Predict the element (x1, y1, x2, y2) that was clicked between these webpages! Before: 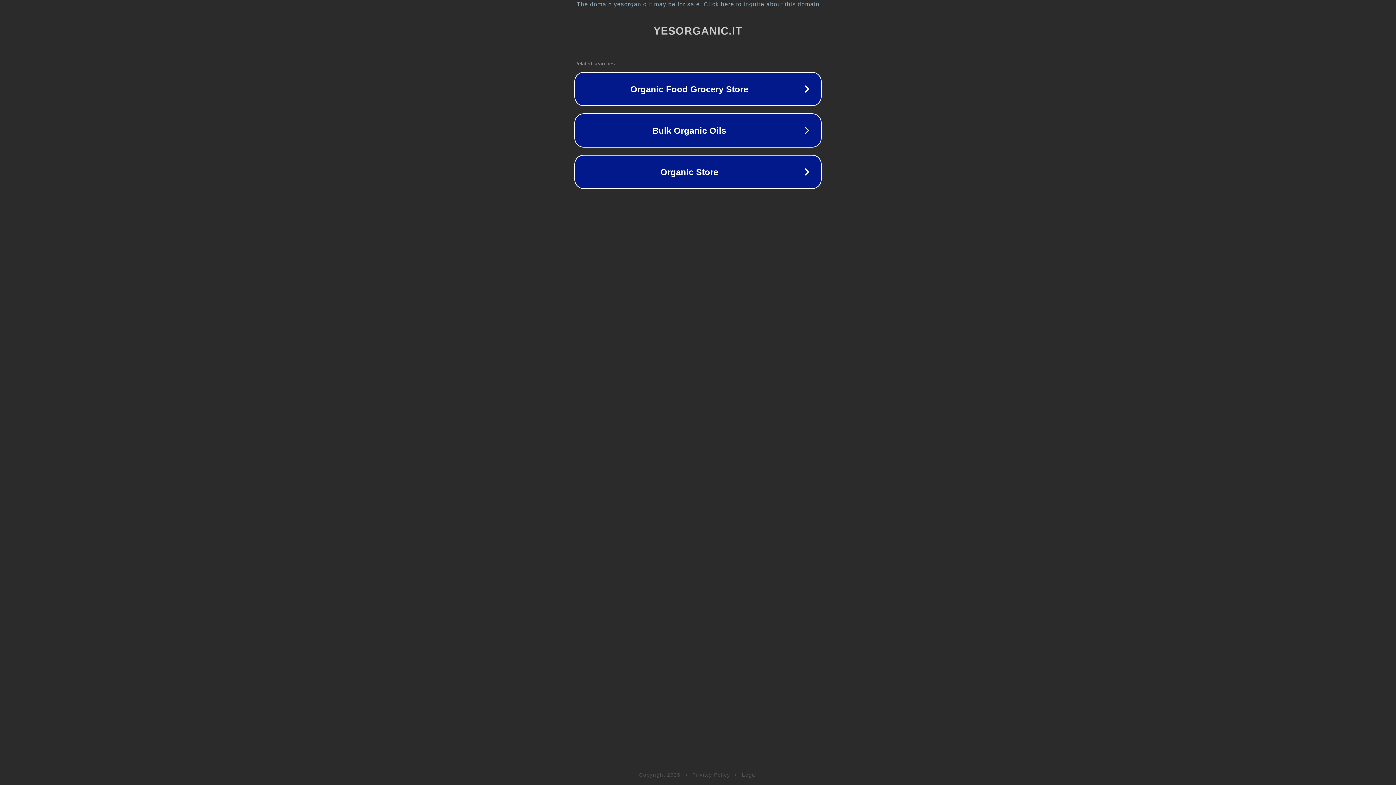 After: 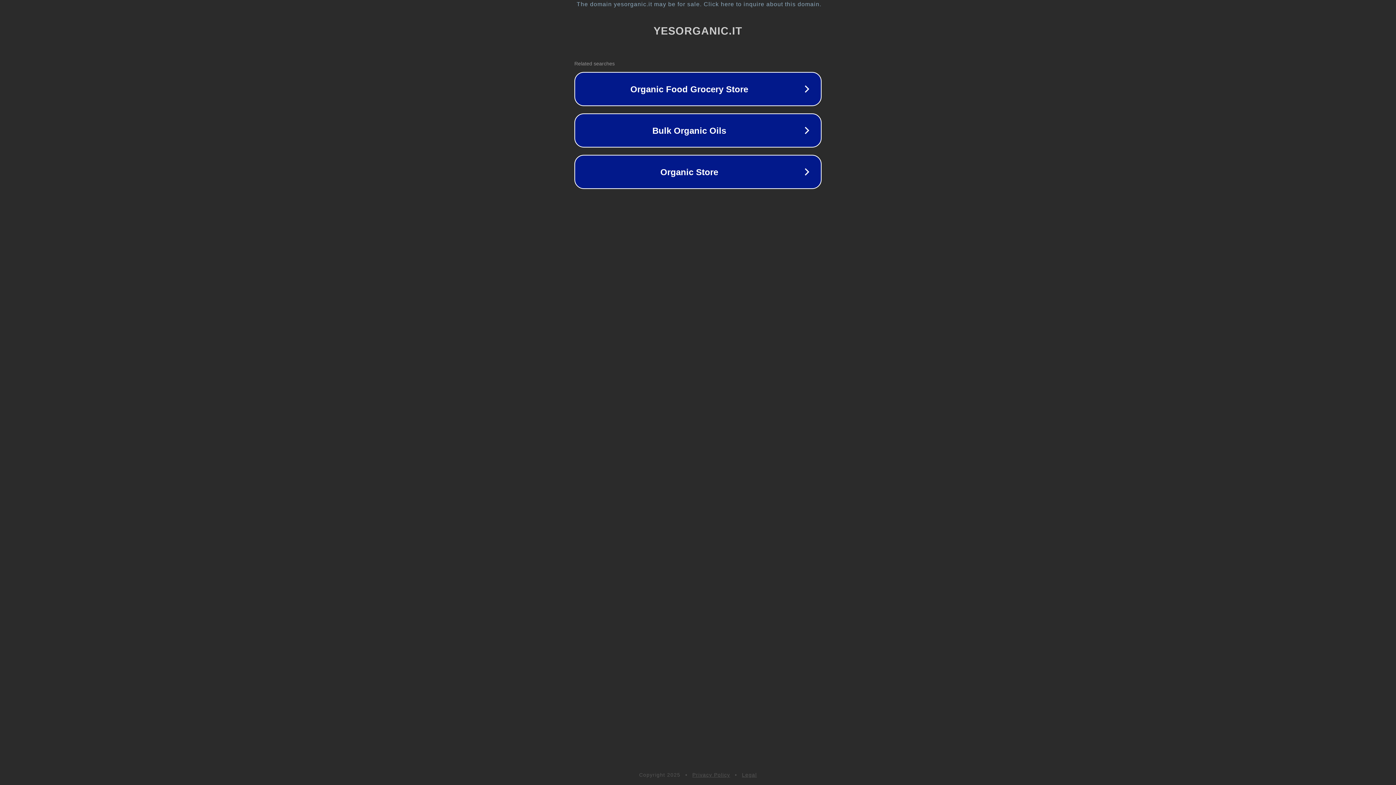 Action: label: Privacy Policy bbox: (692, 772, 730, 778)